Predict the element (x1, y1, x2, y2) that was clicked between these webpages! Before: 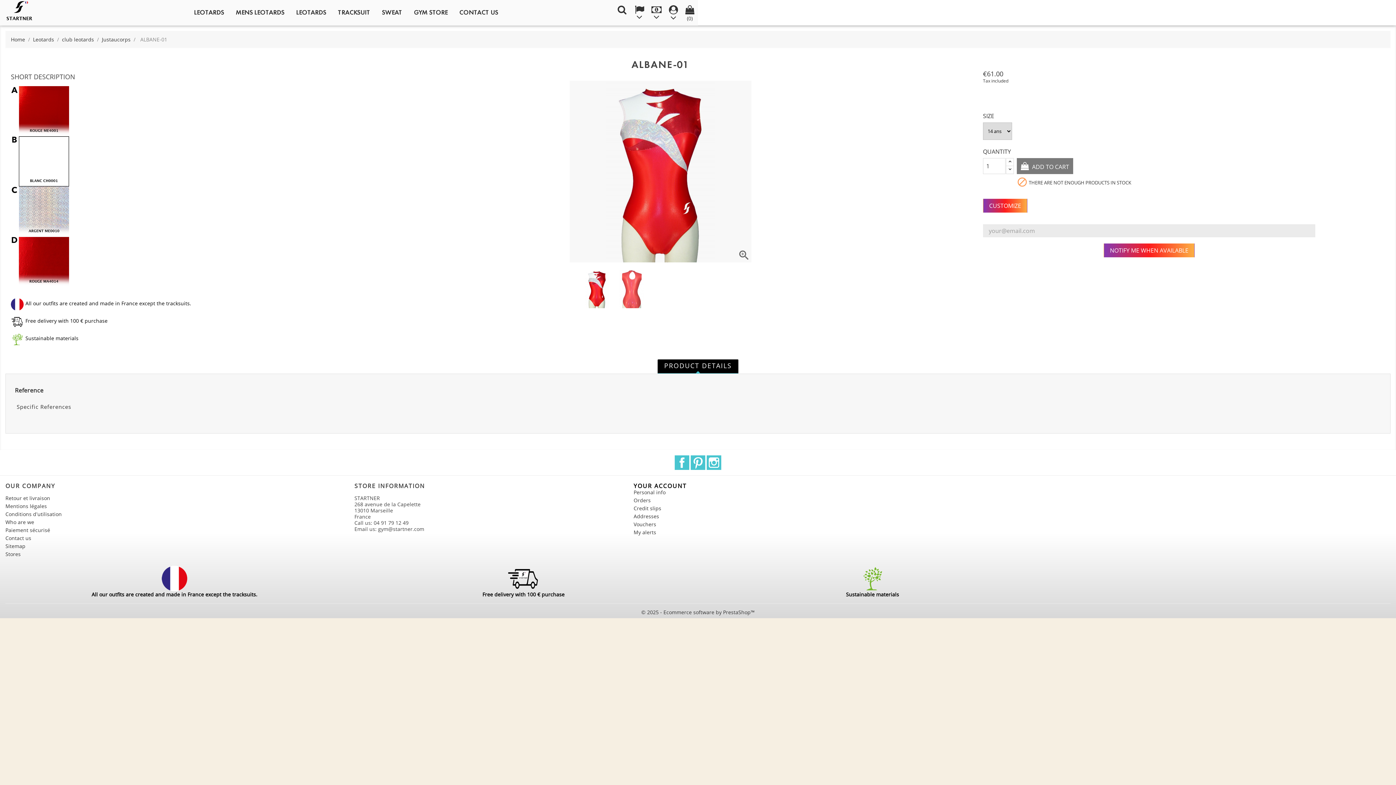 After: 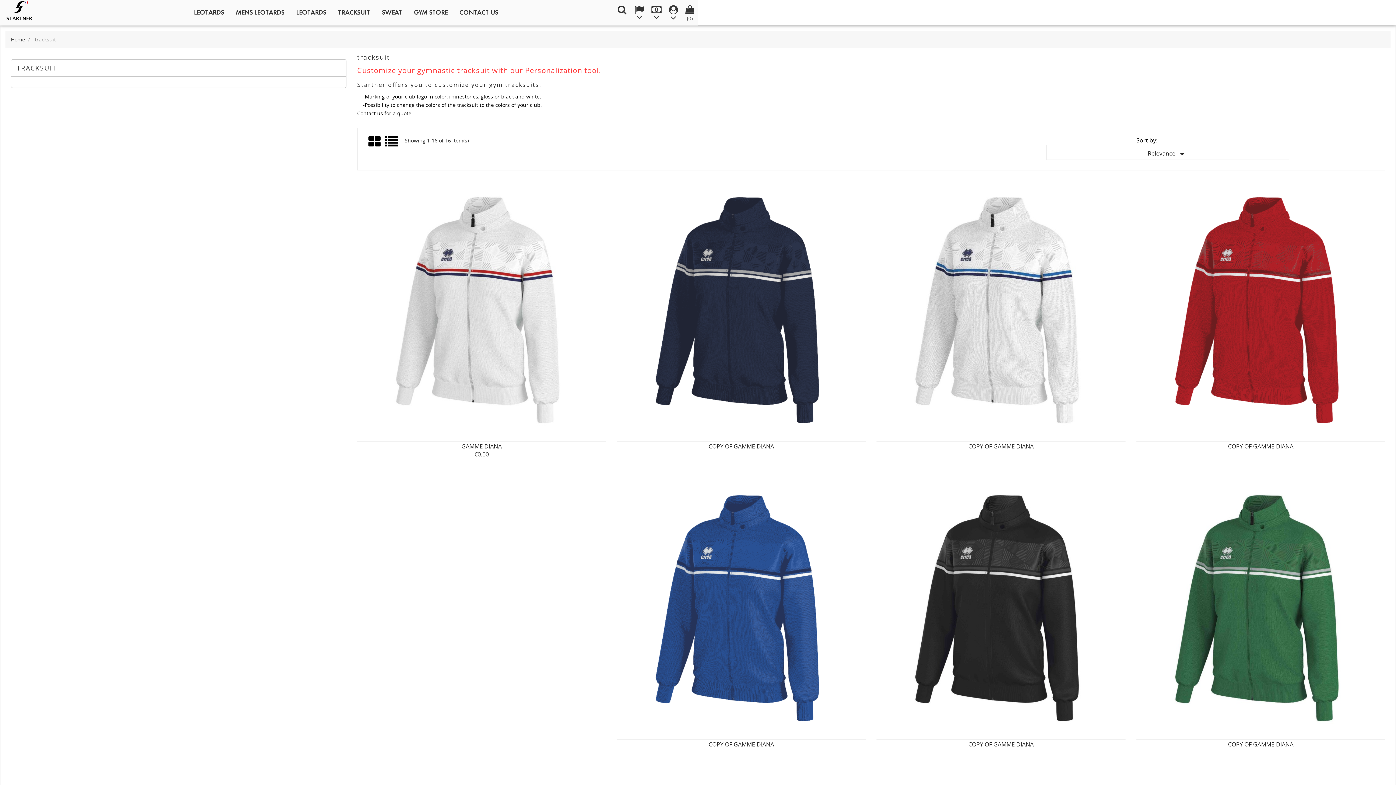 Action: bbox: (332, 0, 376, 25) label: TRACKSUIT